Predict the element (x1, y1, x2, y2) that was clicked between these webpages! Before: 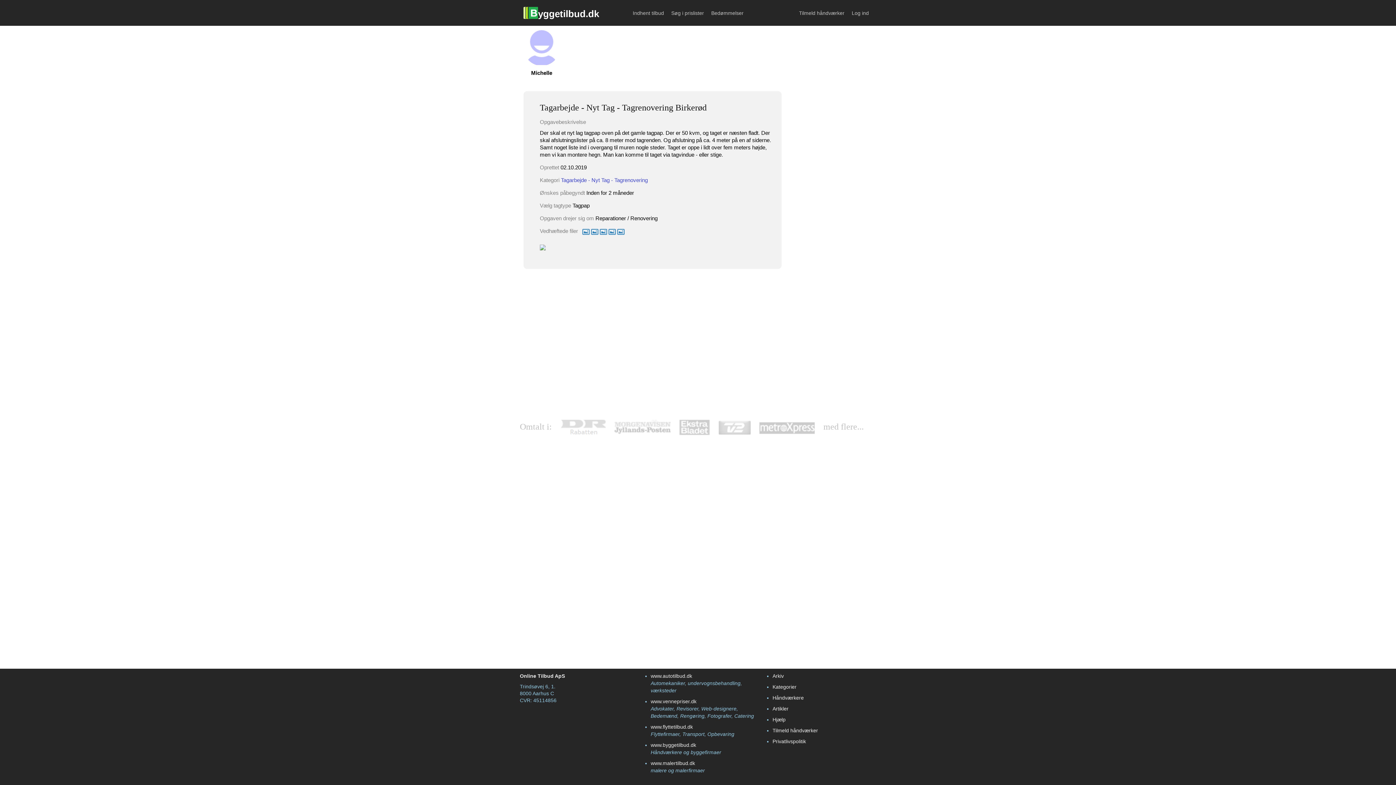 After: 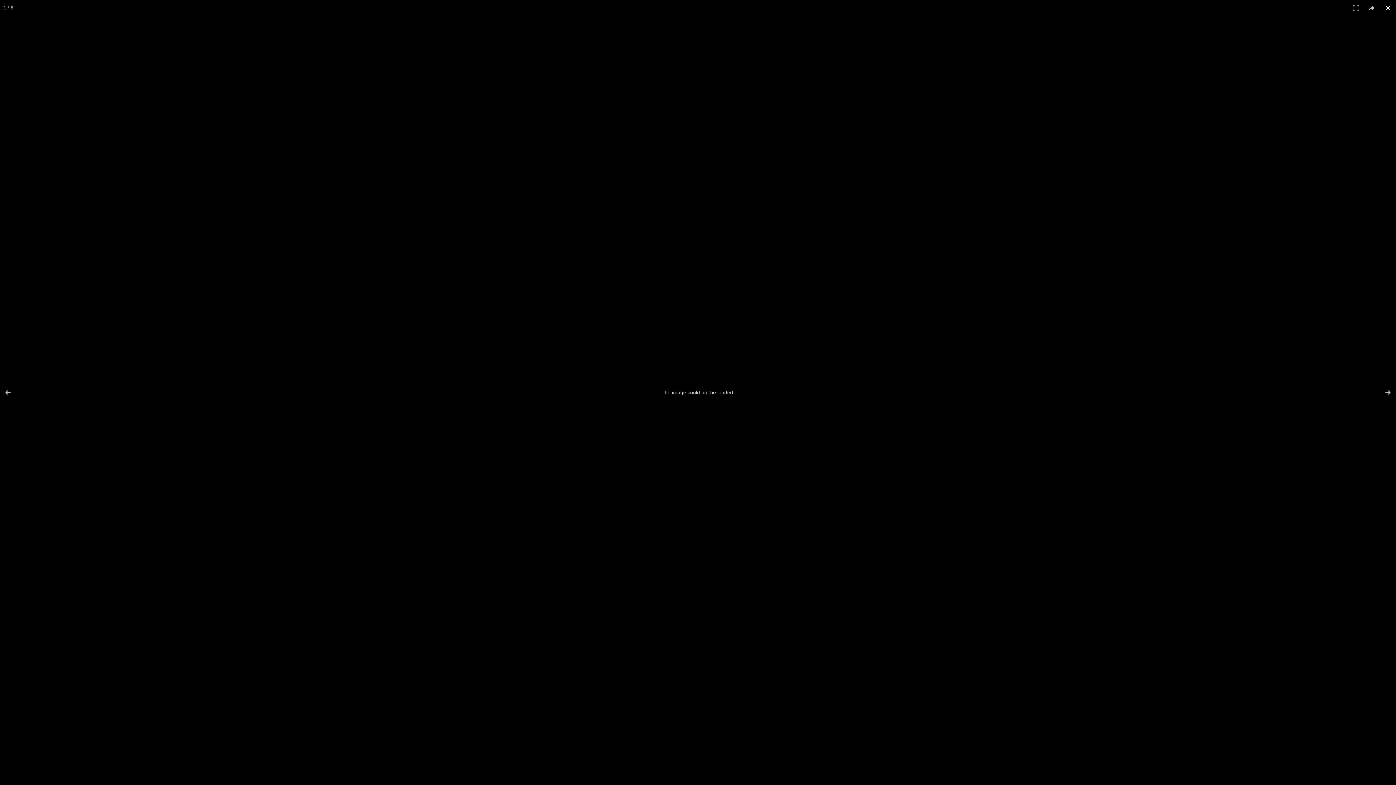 Action: bbox: (581, 228, 590, 234)